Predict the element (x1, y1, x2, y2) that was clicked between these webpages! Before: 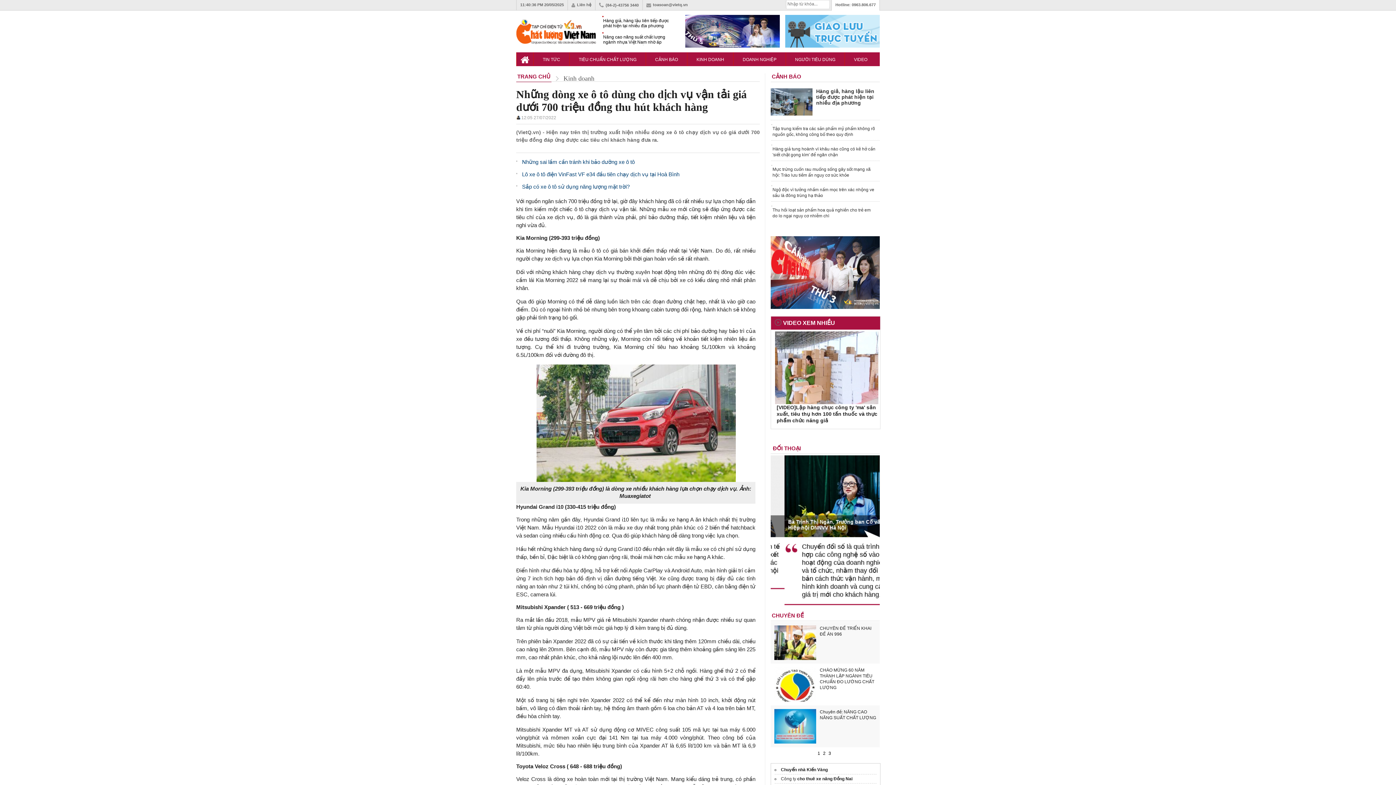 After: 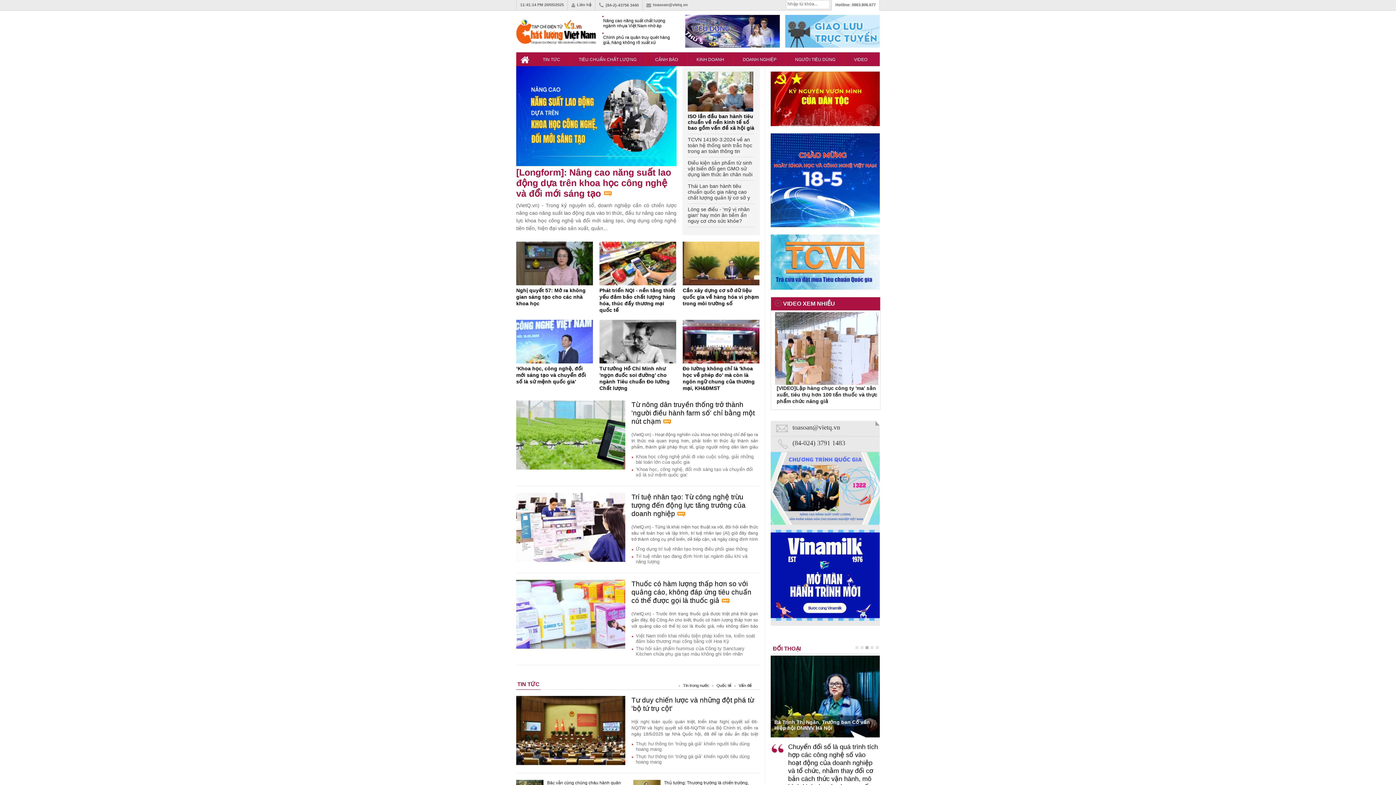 Action: bbox: (516, 52, 533, 66)